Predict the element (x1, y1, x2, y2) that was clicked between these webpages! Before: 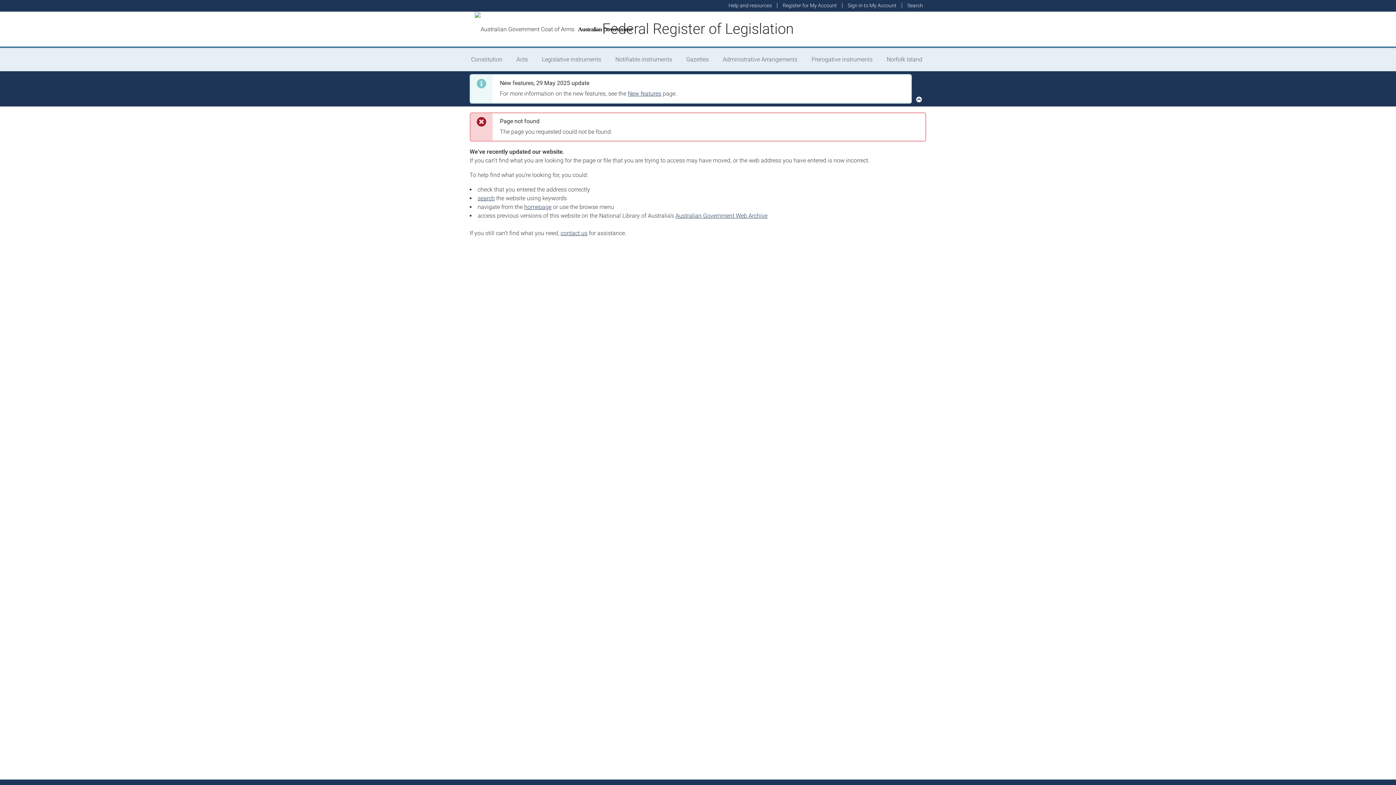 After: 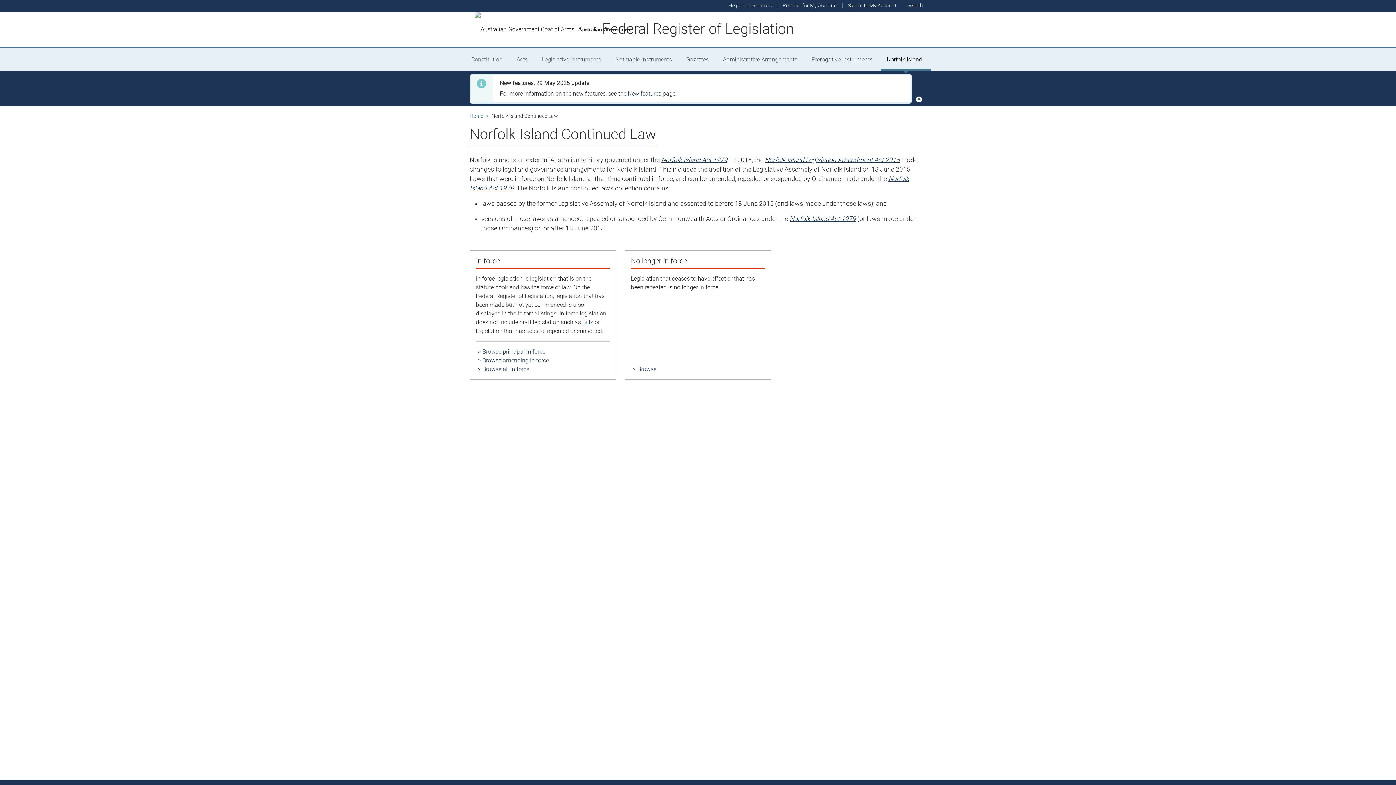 Action: bbox: (881, 48, 930, 71) label: Norfolk Island